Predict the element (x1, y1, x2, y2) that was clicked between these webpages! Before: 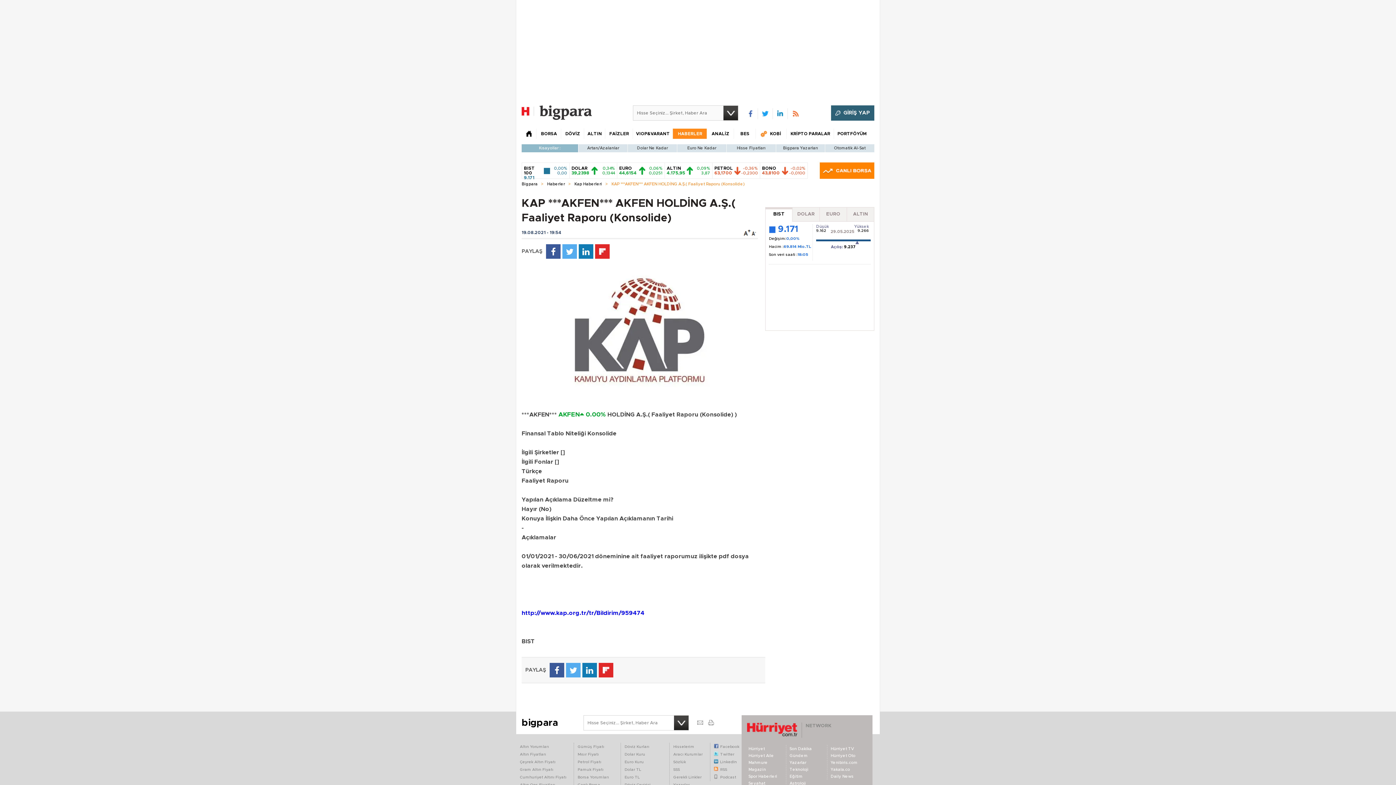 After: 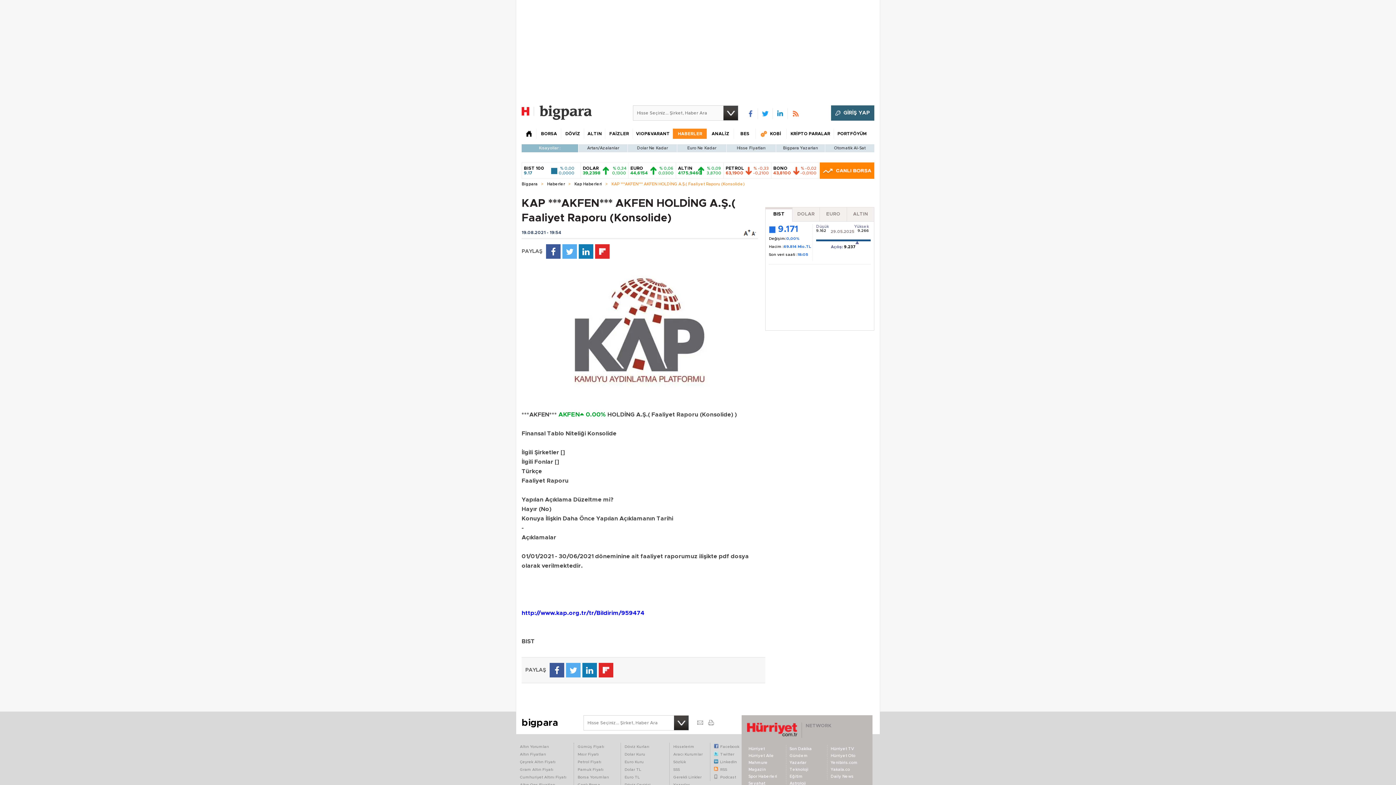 Action: bbox: (595, 244, 609, 258) label: Flip